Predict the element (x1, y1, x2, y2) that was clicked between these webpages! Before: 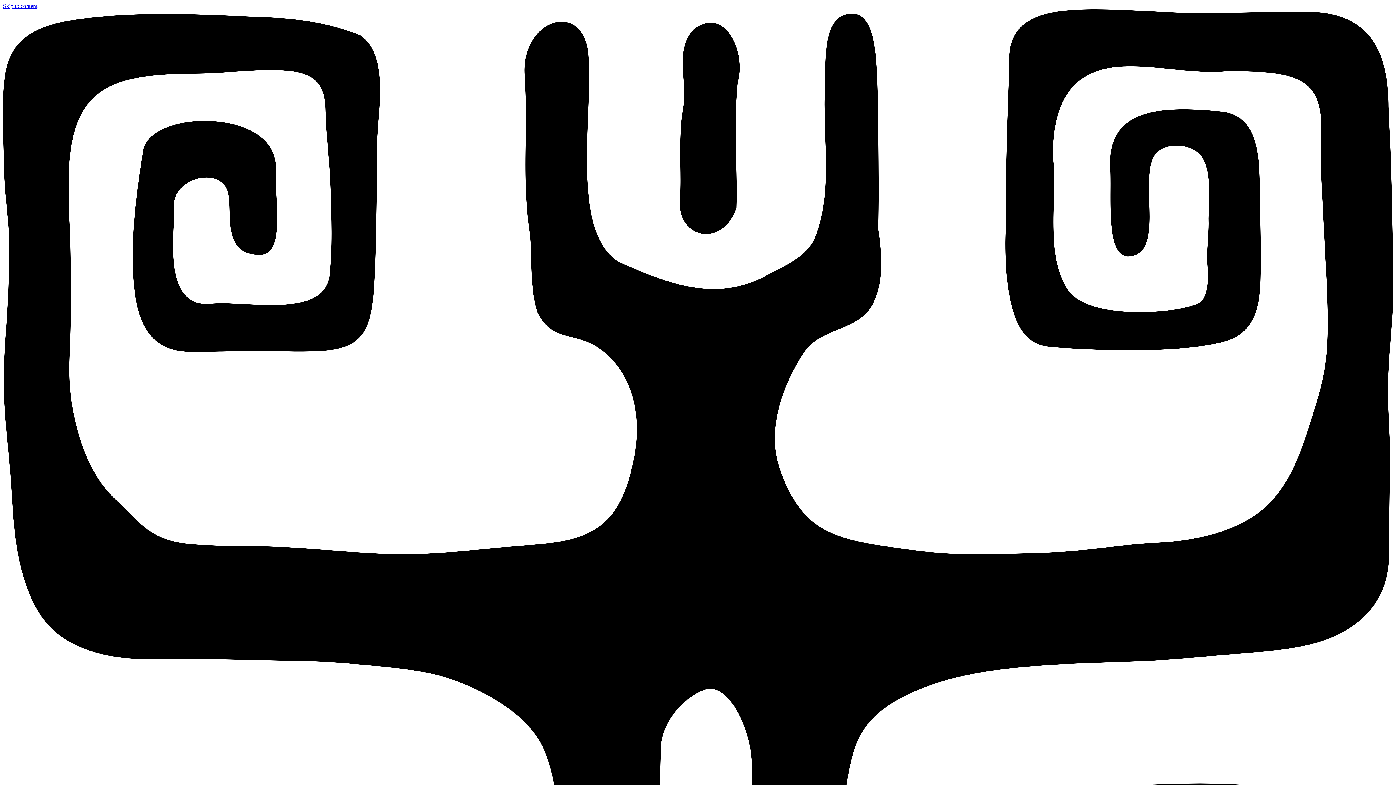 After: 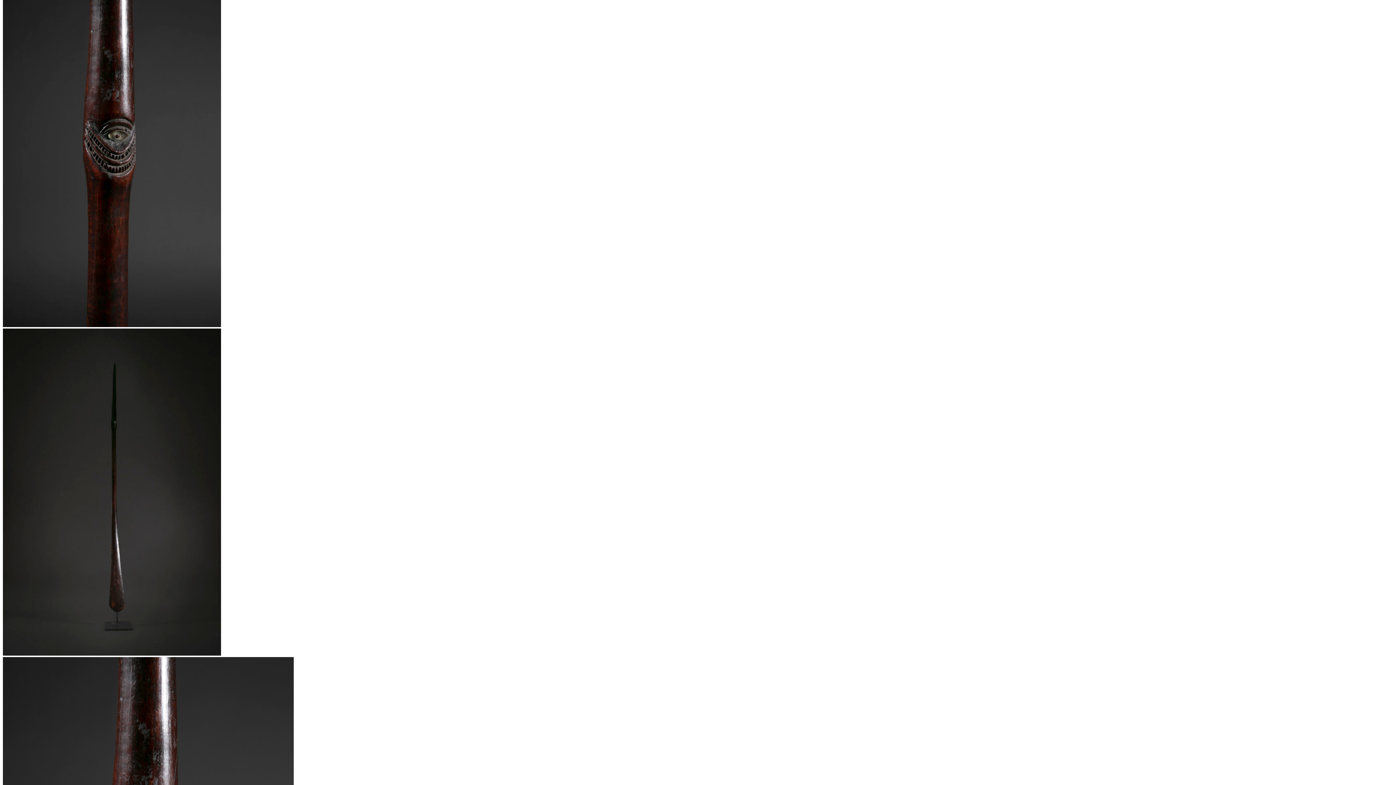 Action: label: Skip to content bbox: (2, 2, 37, 9)